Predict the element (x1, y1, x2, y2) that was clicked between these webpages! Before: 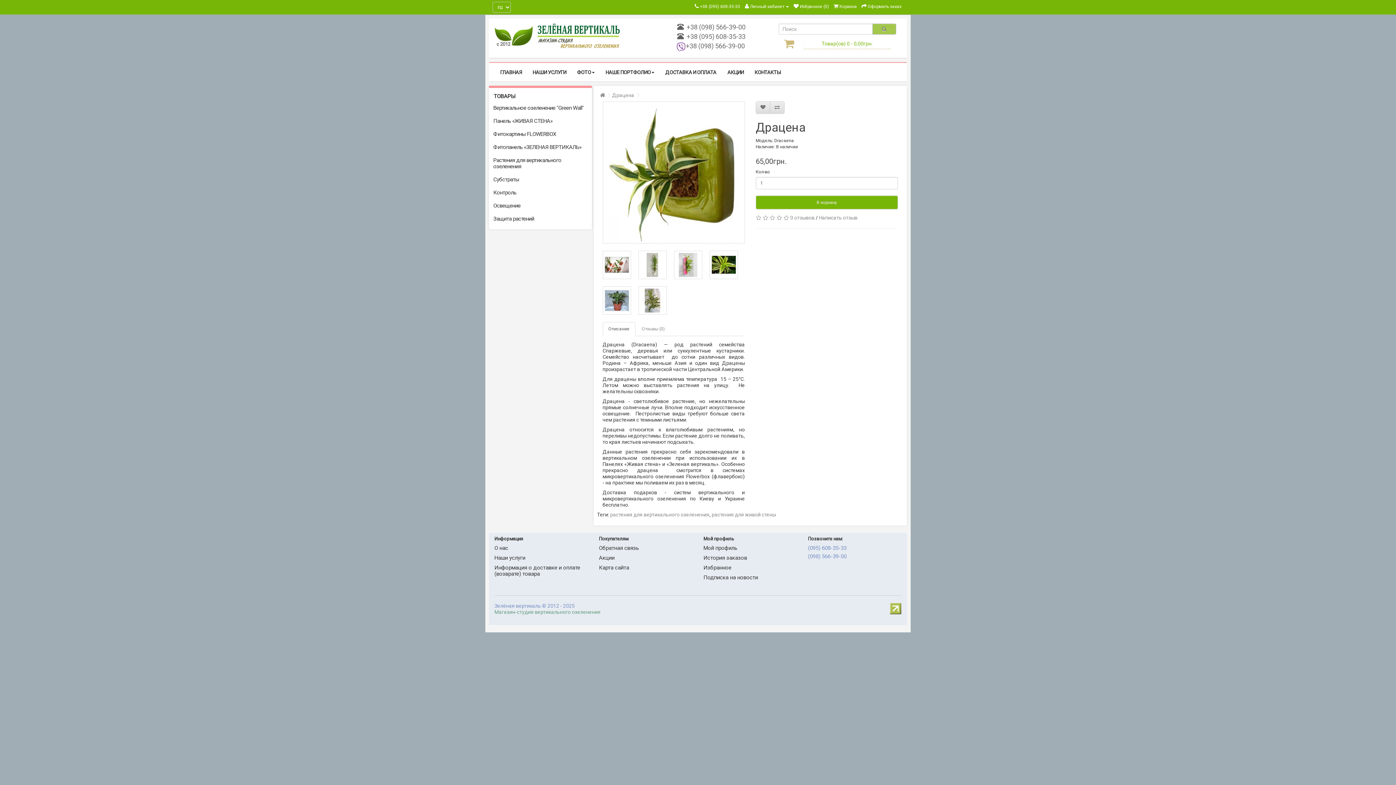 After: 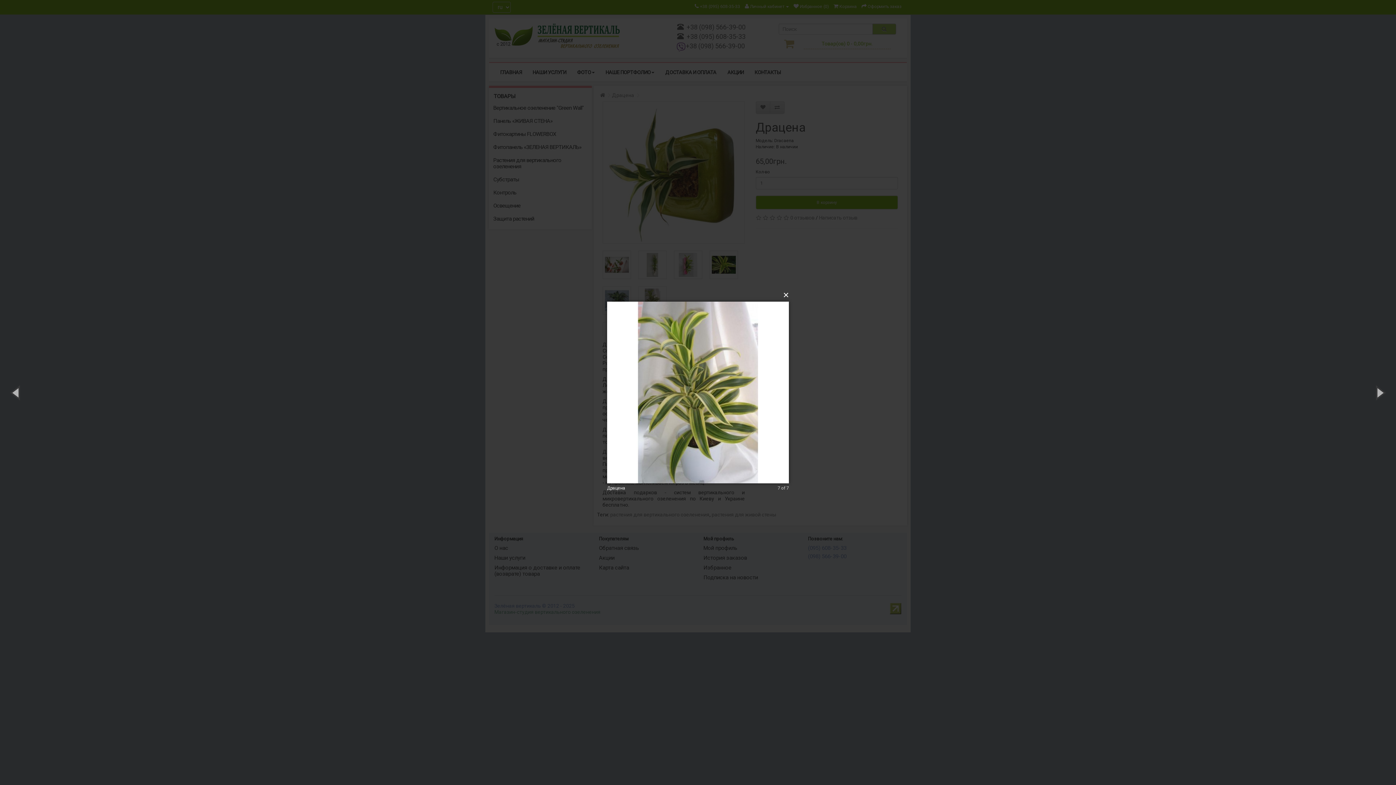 Action: bbox: (638, 286, 666, 315)